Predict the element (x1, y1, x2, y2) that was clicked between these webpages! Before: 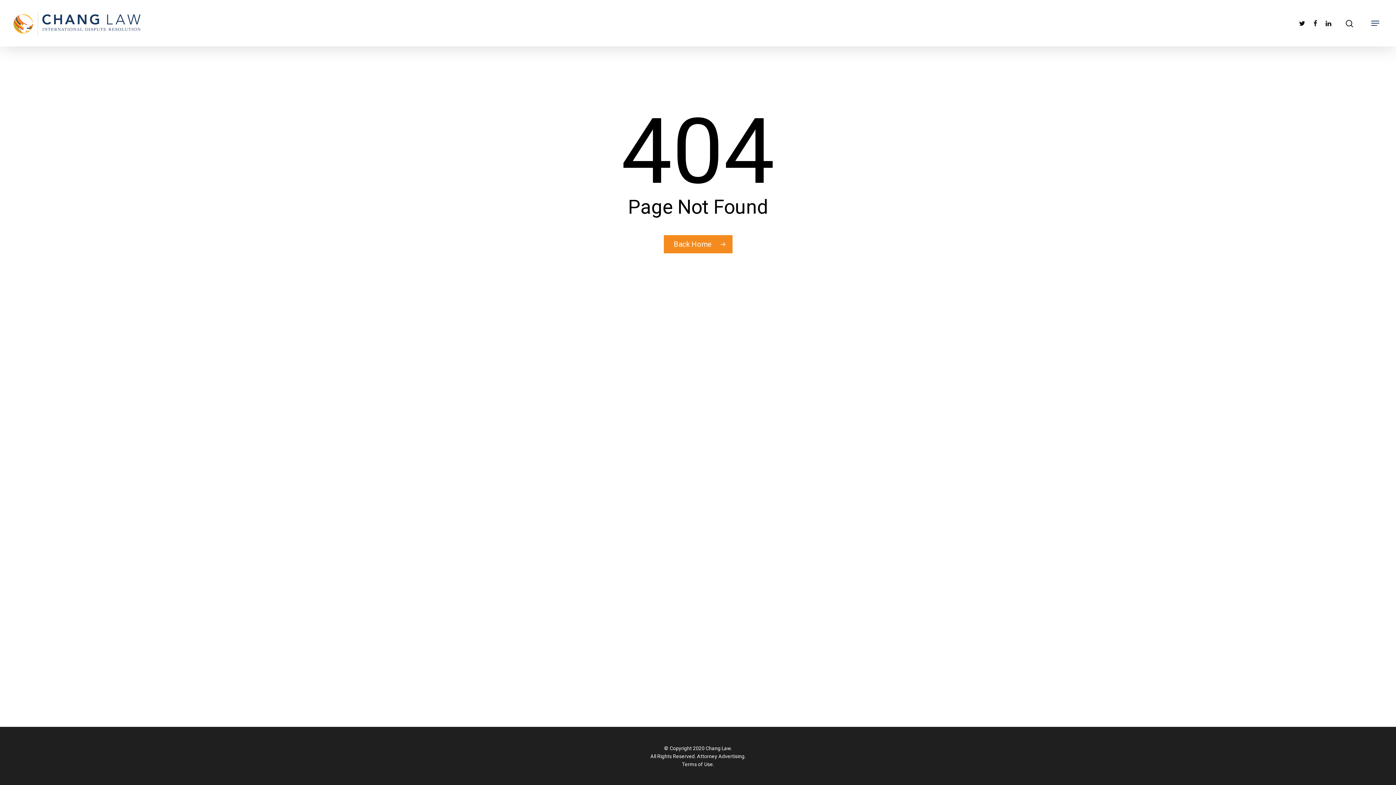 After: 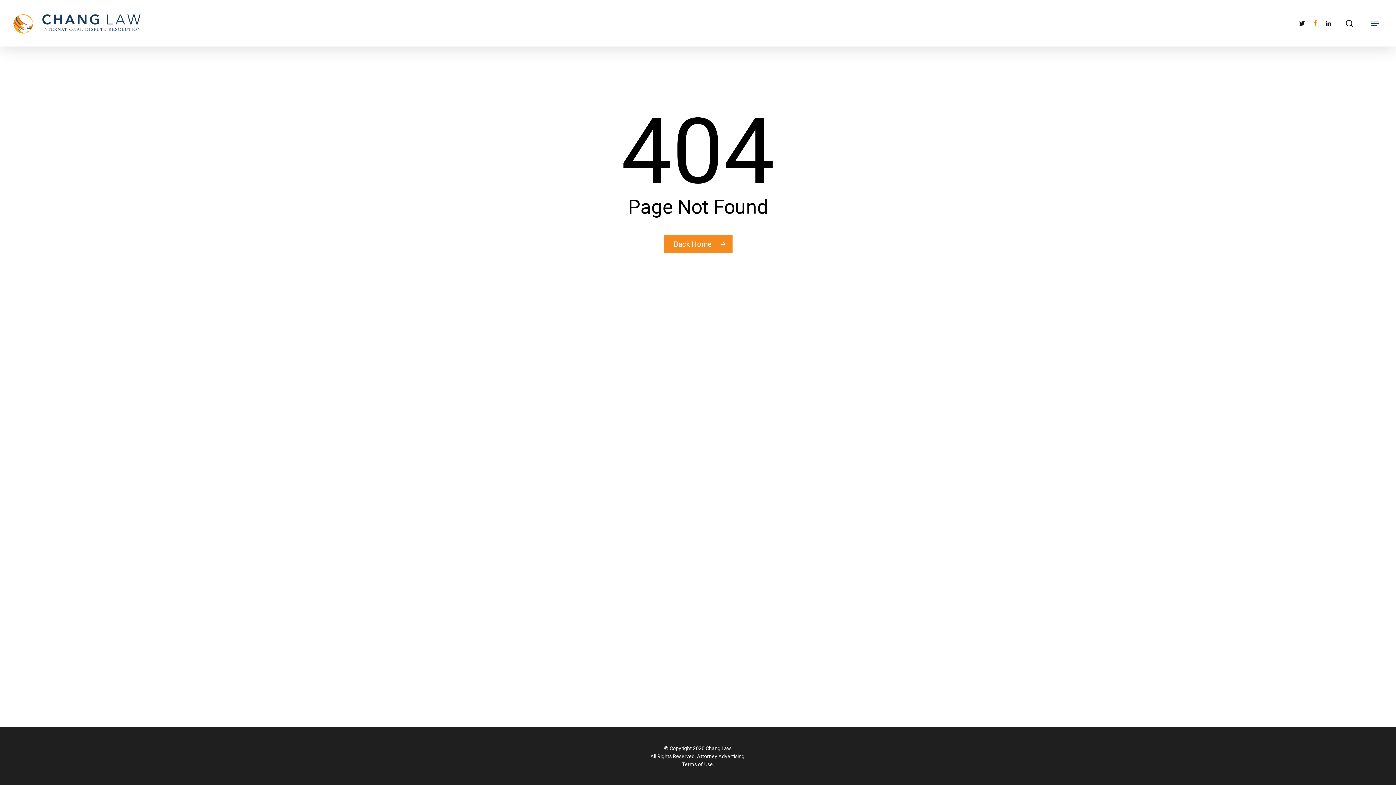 Action: bbox: (1309, 19, 1322, 27)